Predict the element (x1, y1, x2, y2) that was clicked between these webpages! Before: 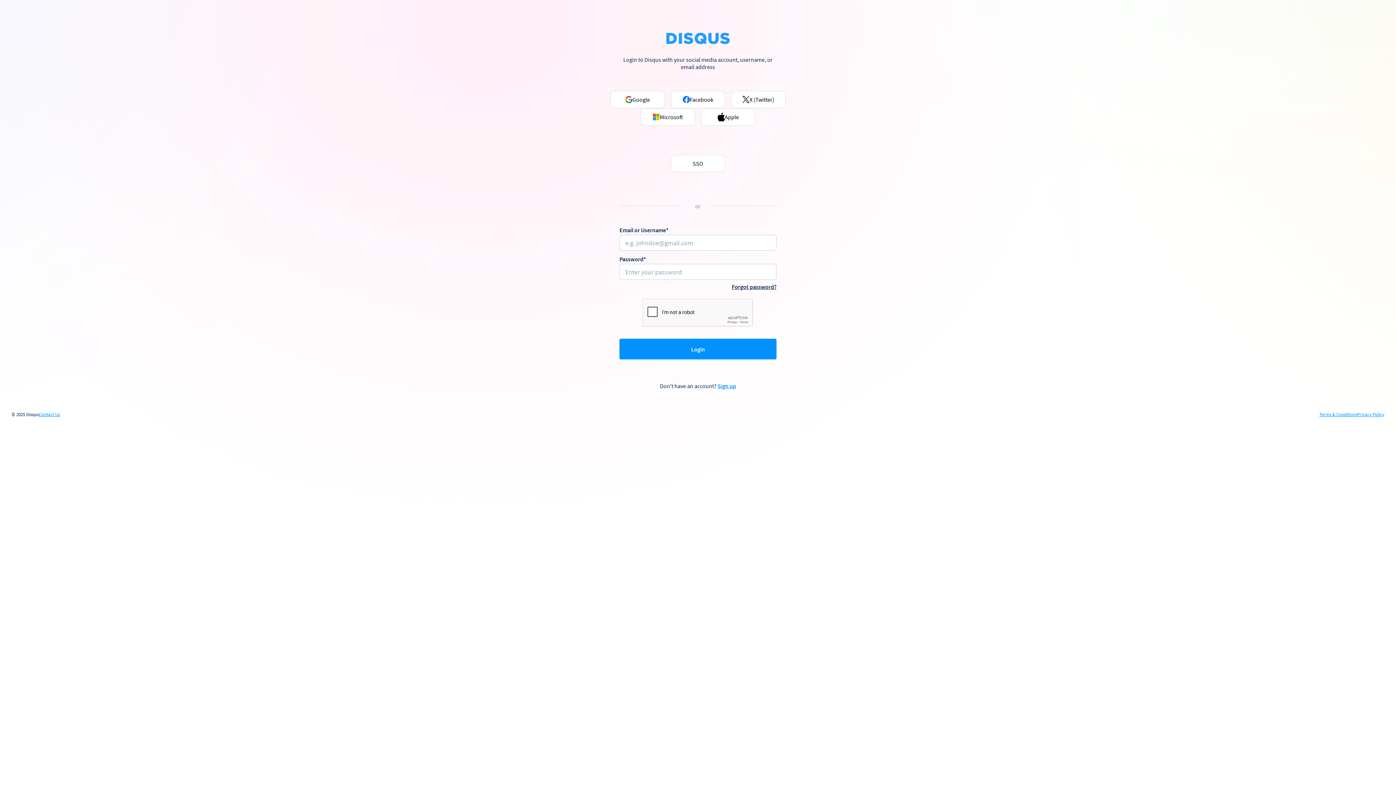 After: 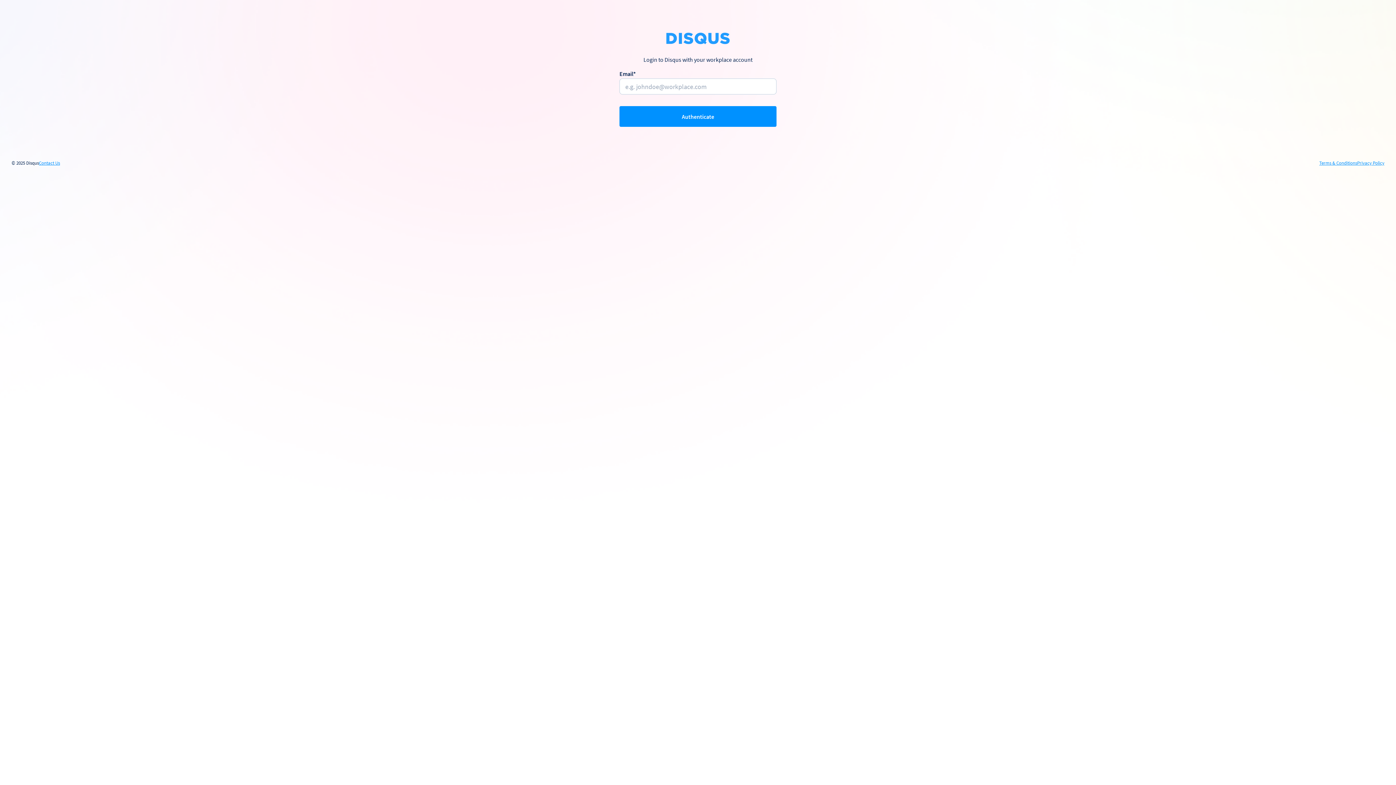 Action: label: SSO bbox: (670, 154, 725, 172)